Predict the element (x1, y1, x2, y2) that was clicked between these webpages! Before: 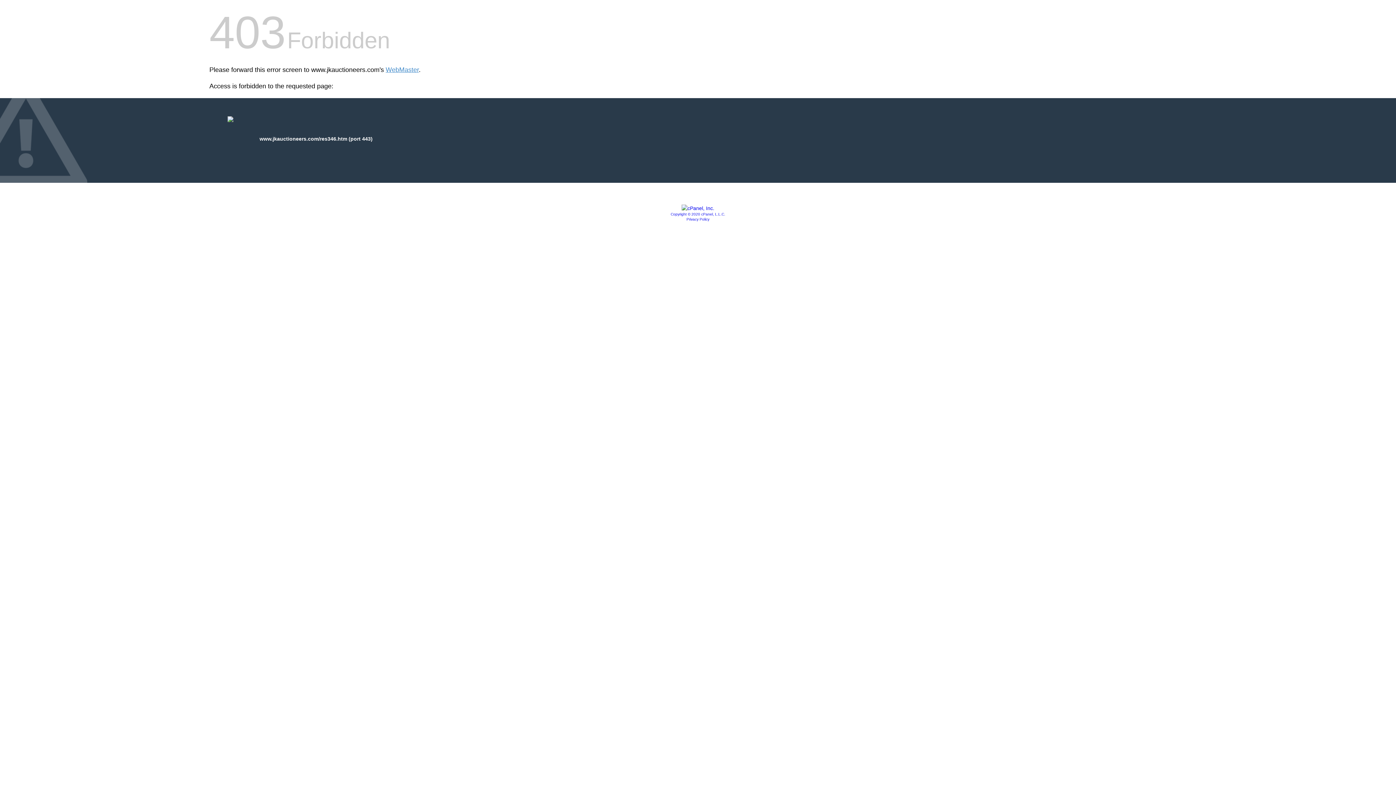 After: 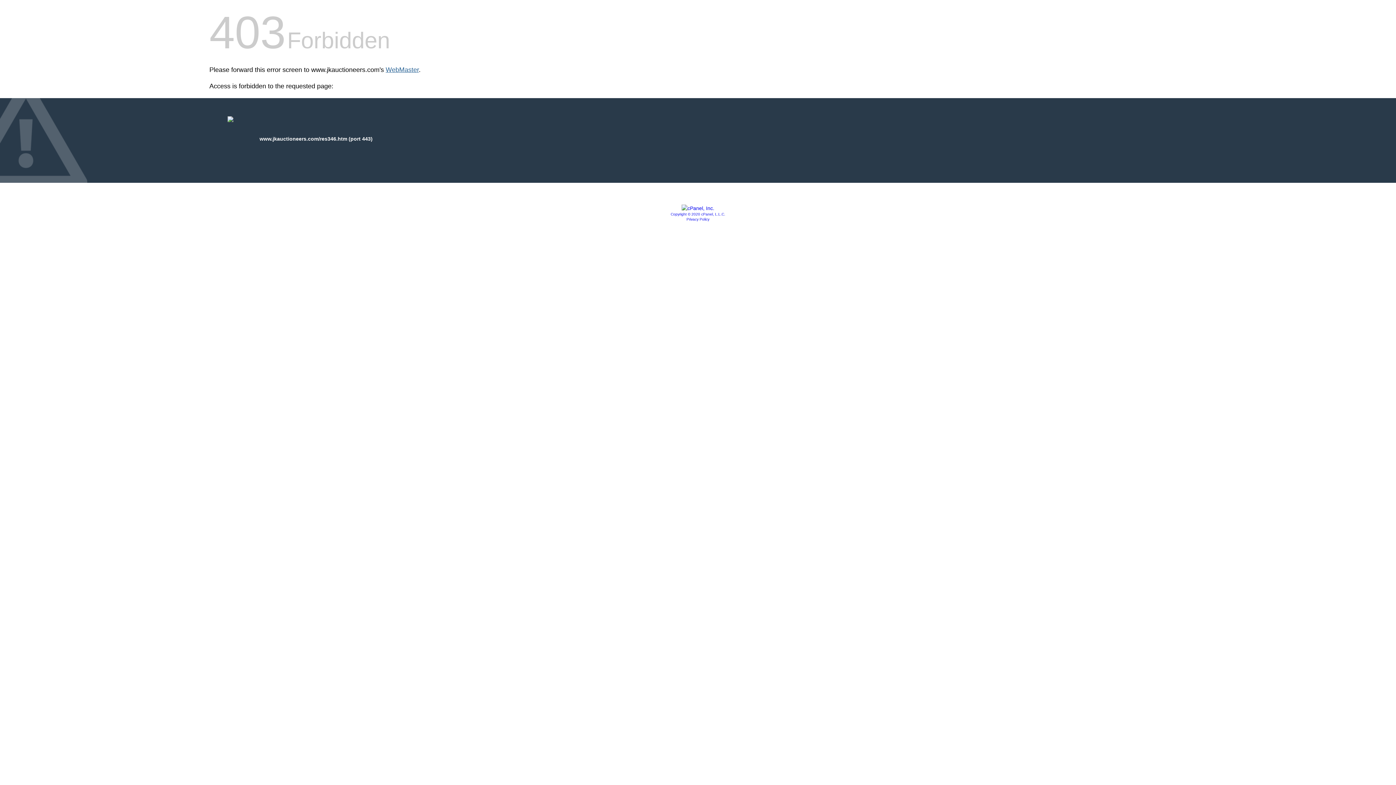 Action: bbox: (385, 66, 418, 73) label: WebMaster